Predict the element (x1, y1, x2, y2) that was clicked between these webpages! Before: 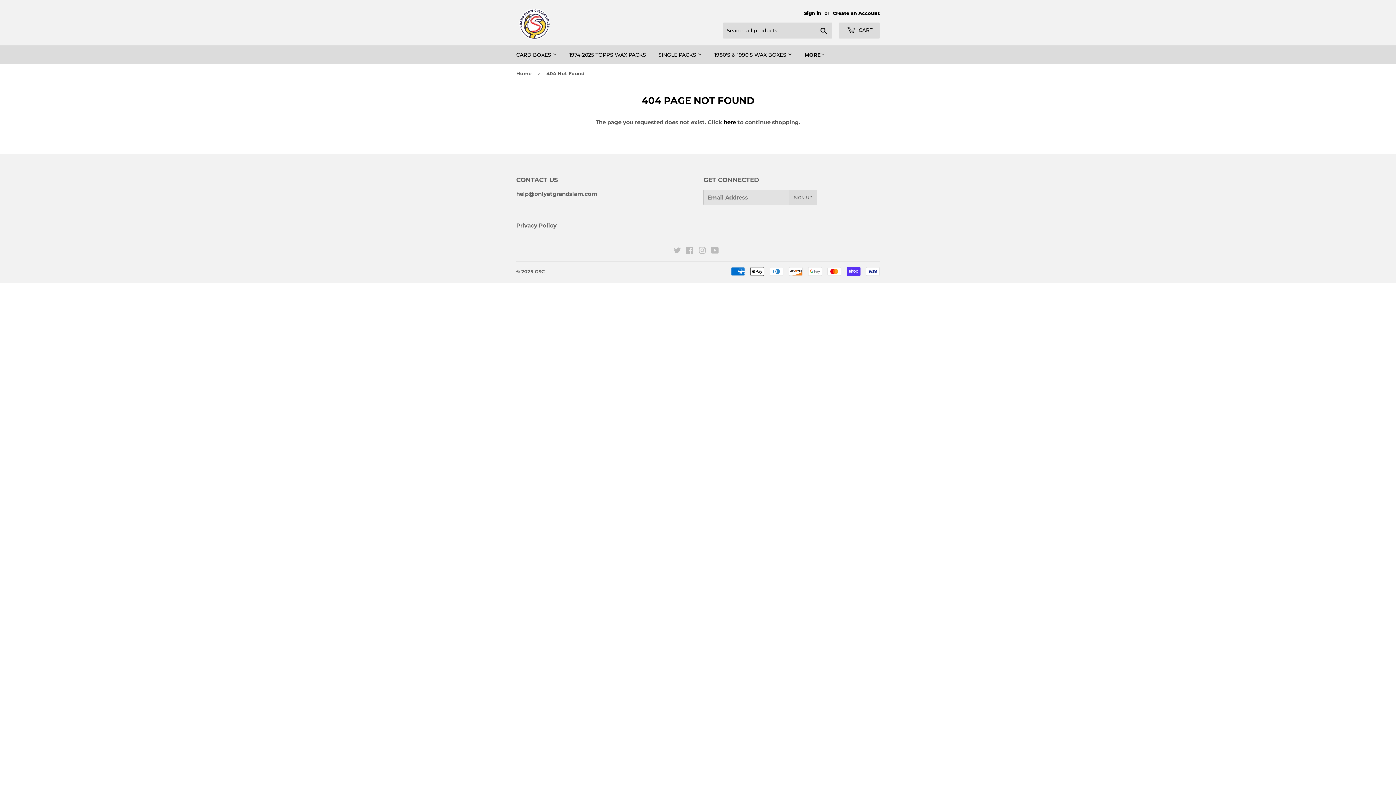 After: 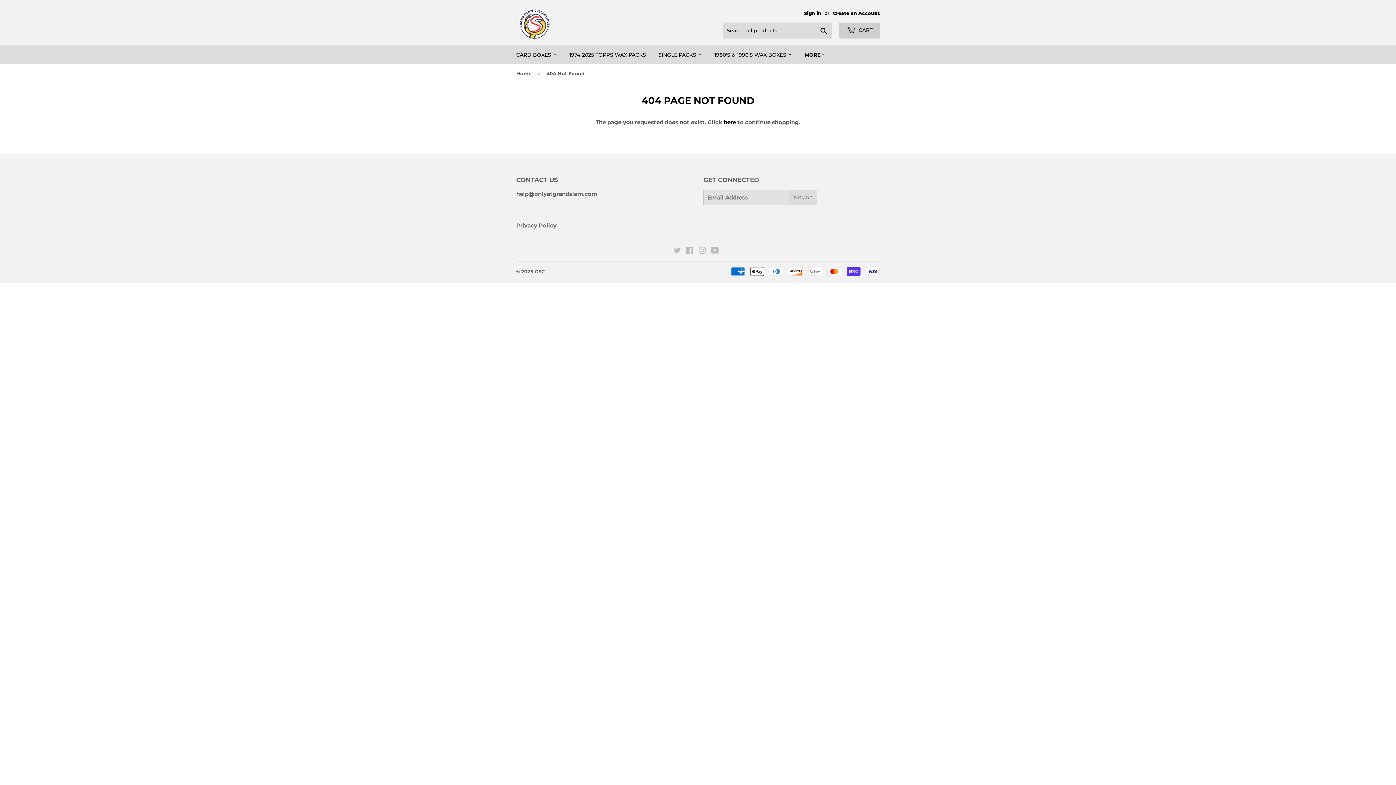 Action: bbox: (839, 22, 880, 38) label:  CART